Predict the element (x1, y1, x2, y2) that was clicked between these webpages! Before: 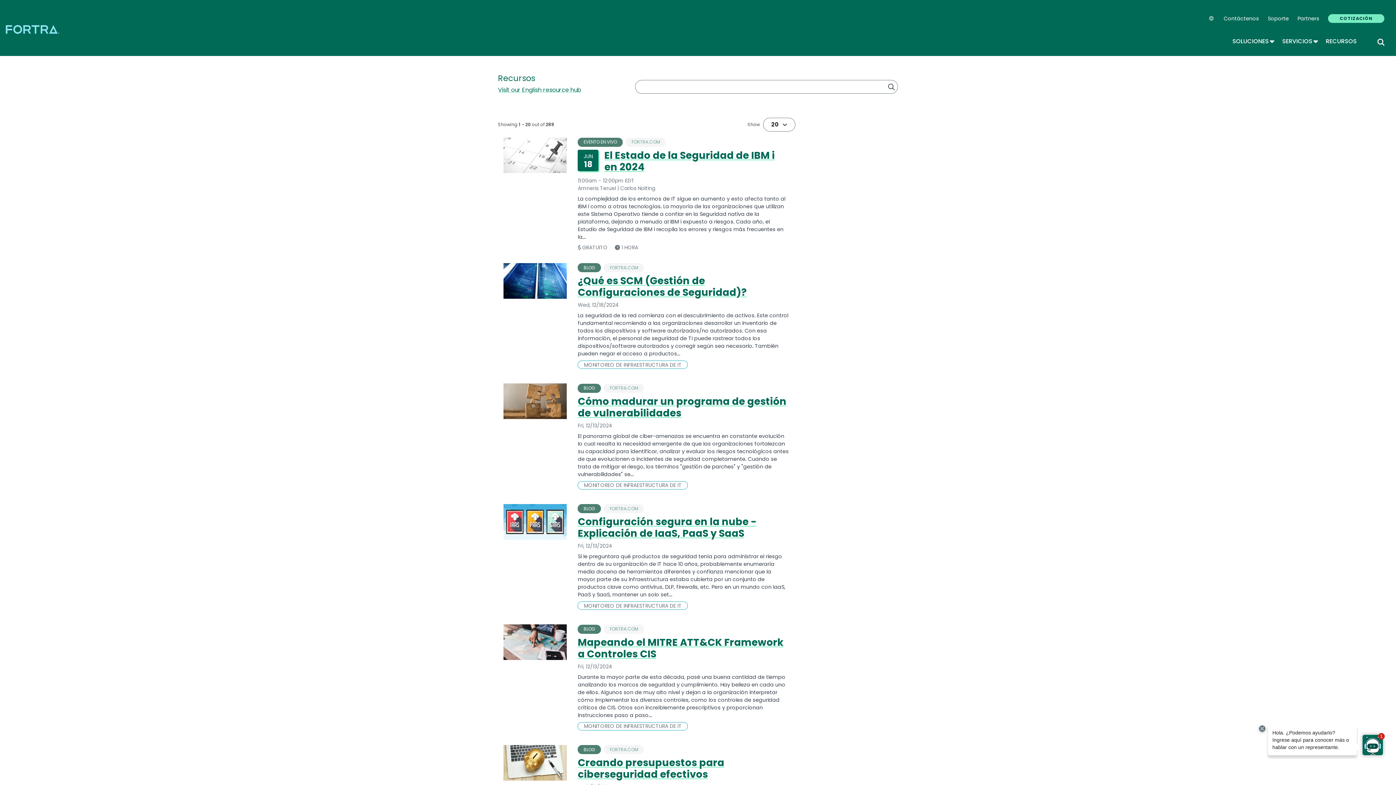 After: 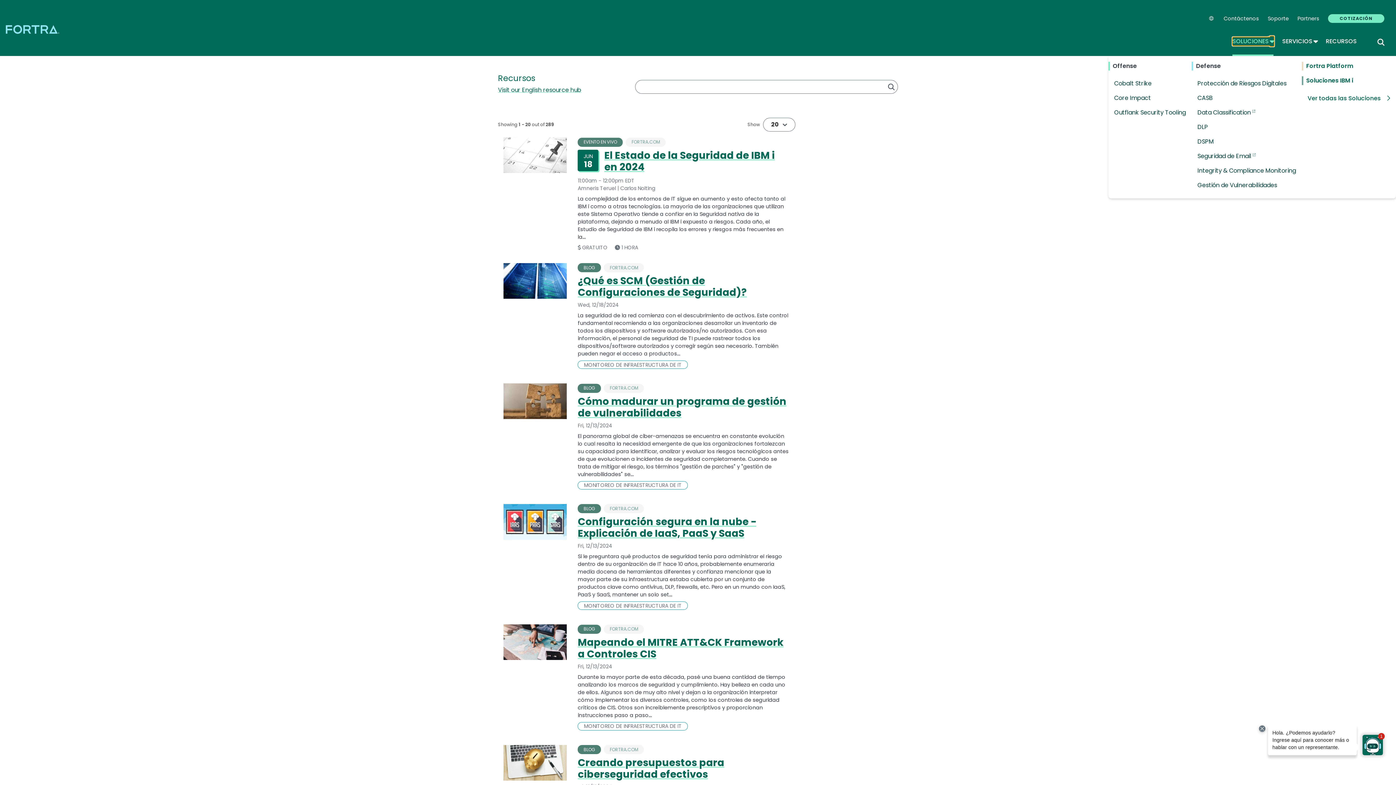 Action: label: SOLUCIONES
TOGGLE DROPDOWN bbox: (1232, 37, 1273, 45)